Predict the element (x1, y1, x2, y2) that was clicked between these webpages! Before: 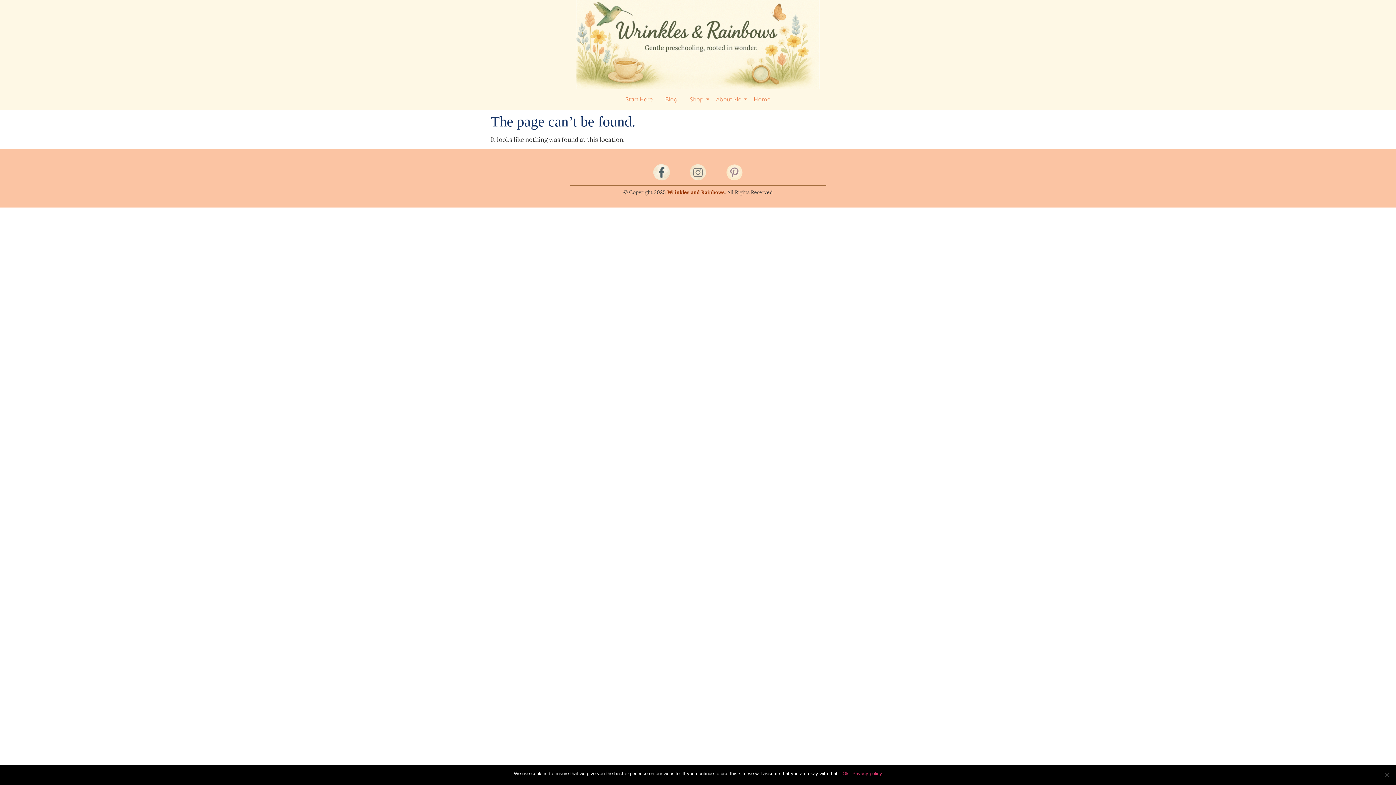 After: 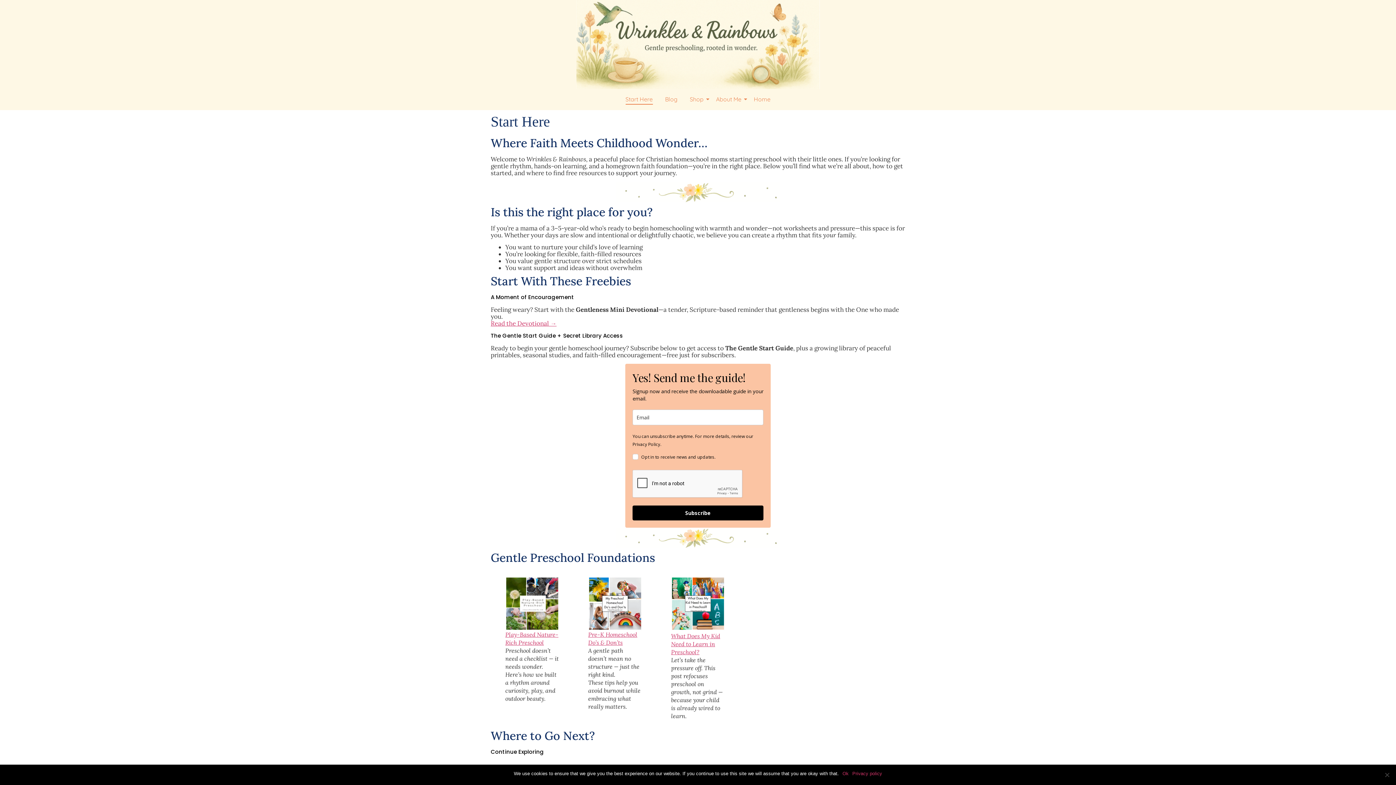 Action: bbox: (623, 89, 655, 110) label: Start Here